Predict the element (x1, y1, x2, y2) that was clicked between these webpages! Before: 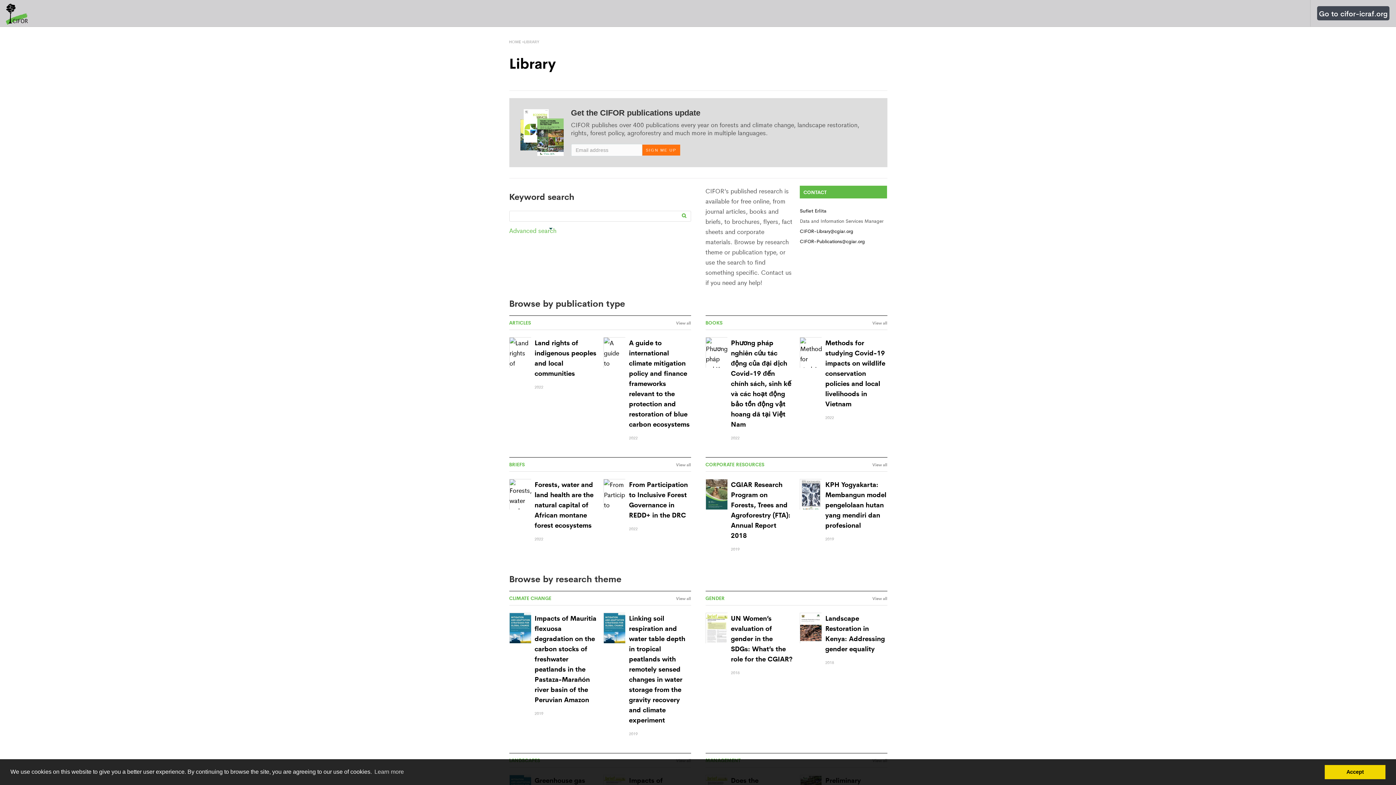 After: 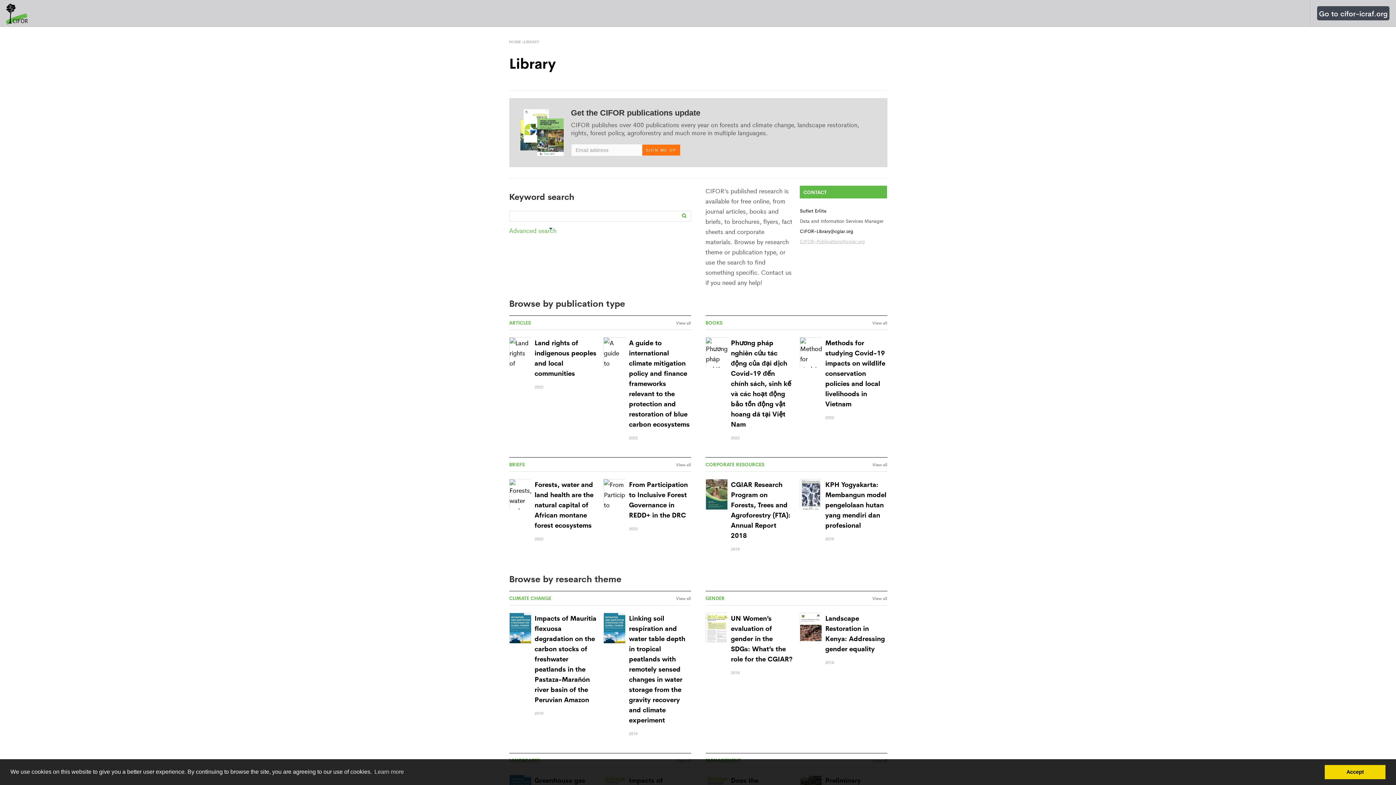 Action: label: CIFOR-Publications@cgiar.org bbox: (800, 237, 865, 244)